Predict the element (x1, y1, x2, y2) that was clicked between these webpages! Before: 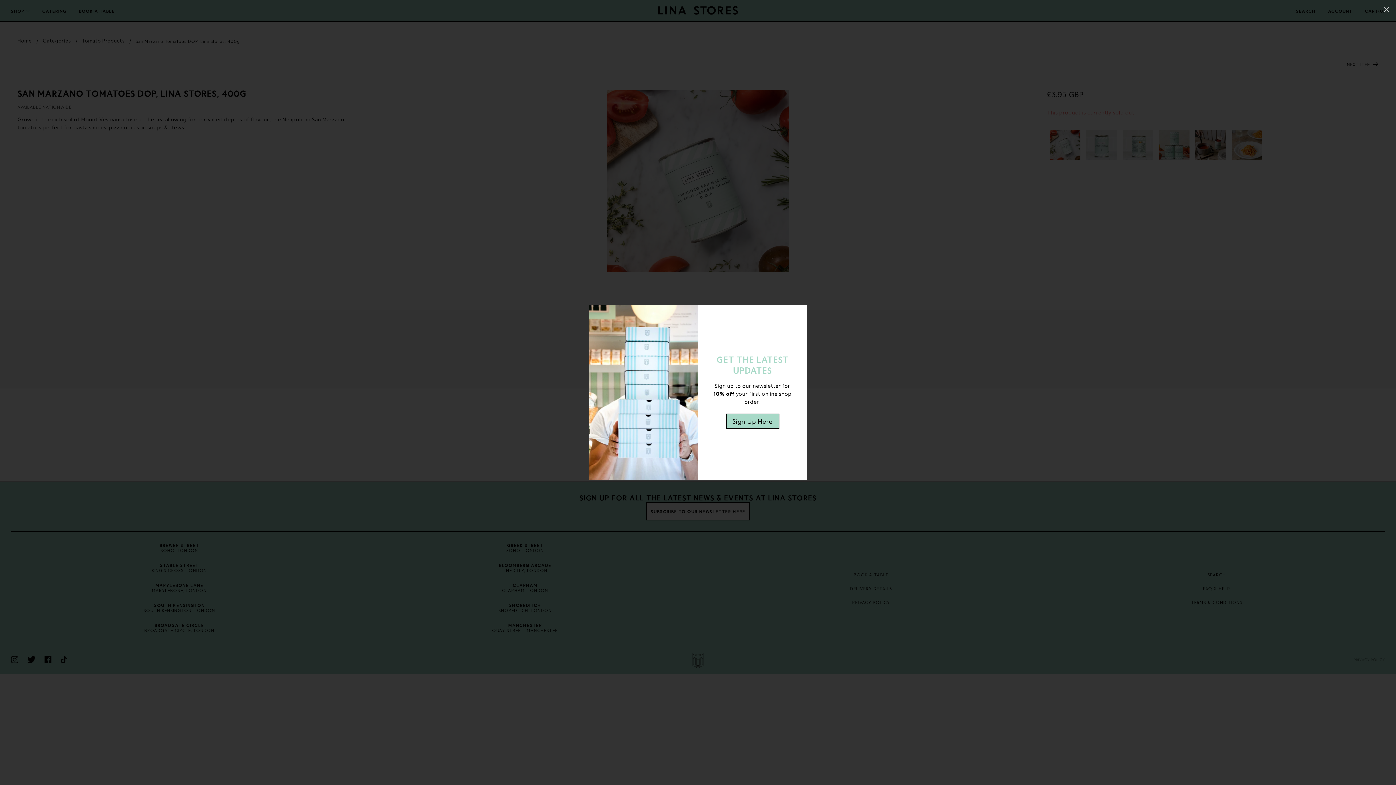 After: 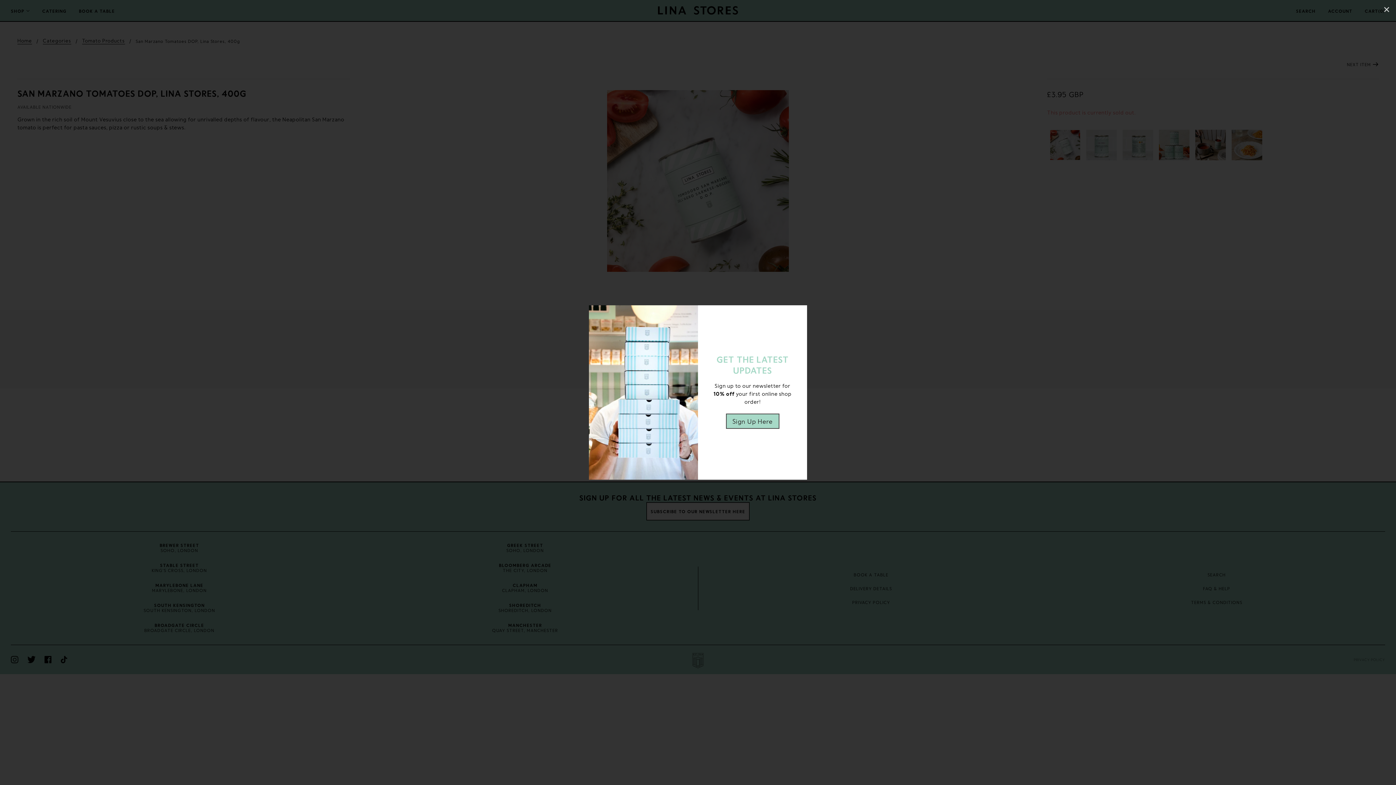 Action: label: Sign Up Here bbox: (728, 405, 787, 422)